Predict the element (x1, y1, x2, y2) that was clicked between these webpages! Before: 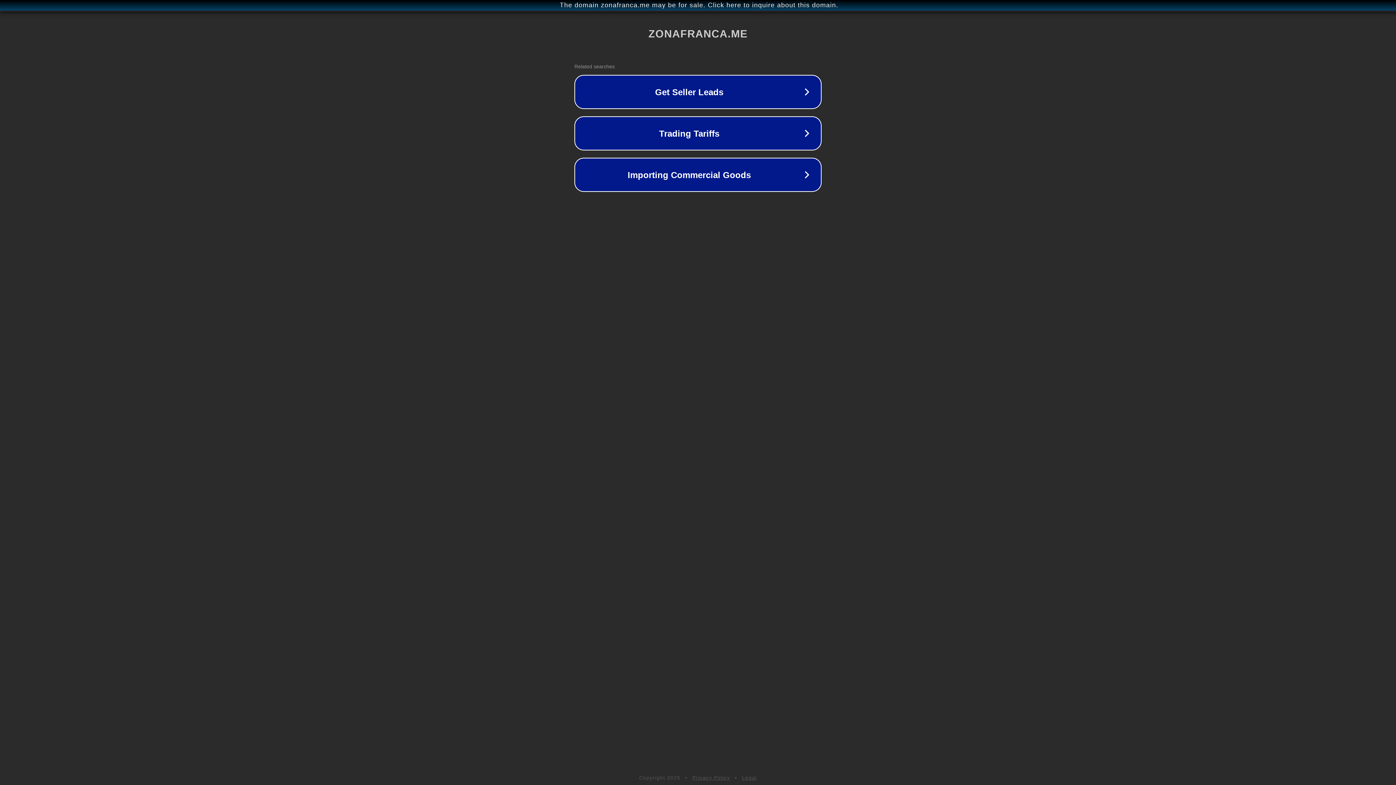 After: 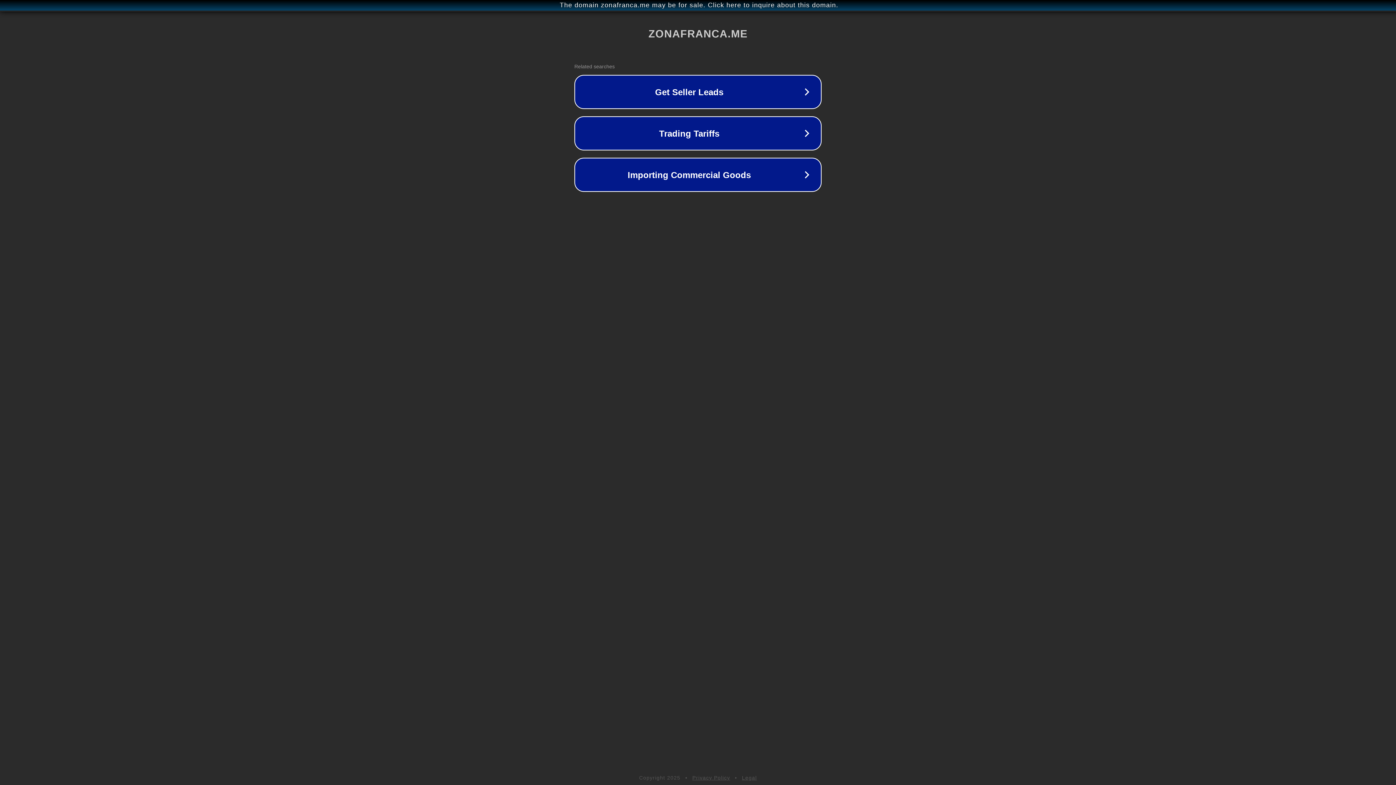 Action: label: Legal bbox: (742, 775, 757, 781)